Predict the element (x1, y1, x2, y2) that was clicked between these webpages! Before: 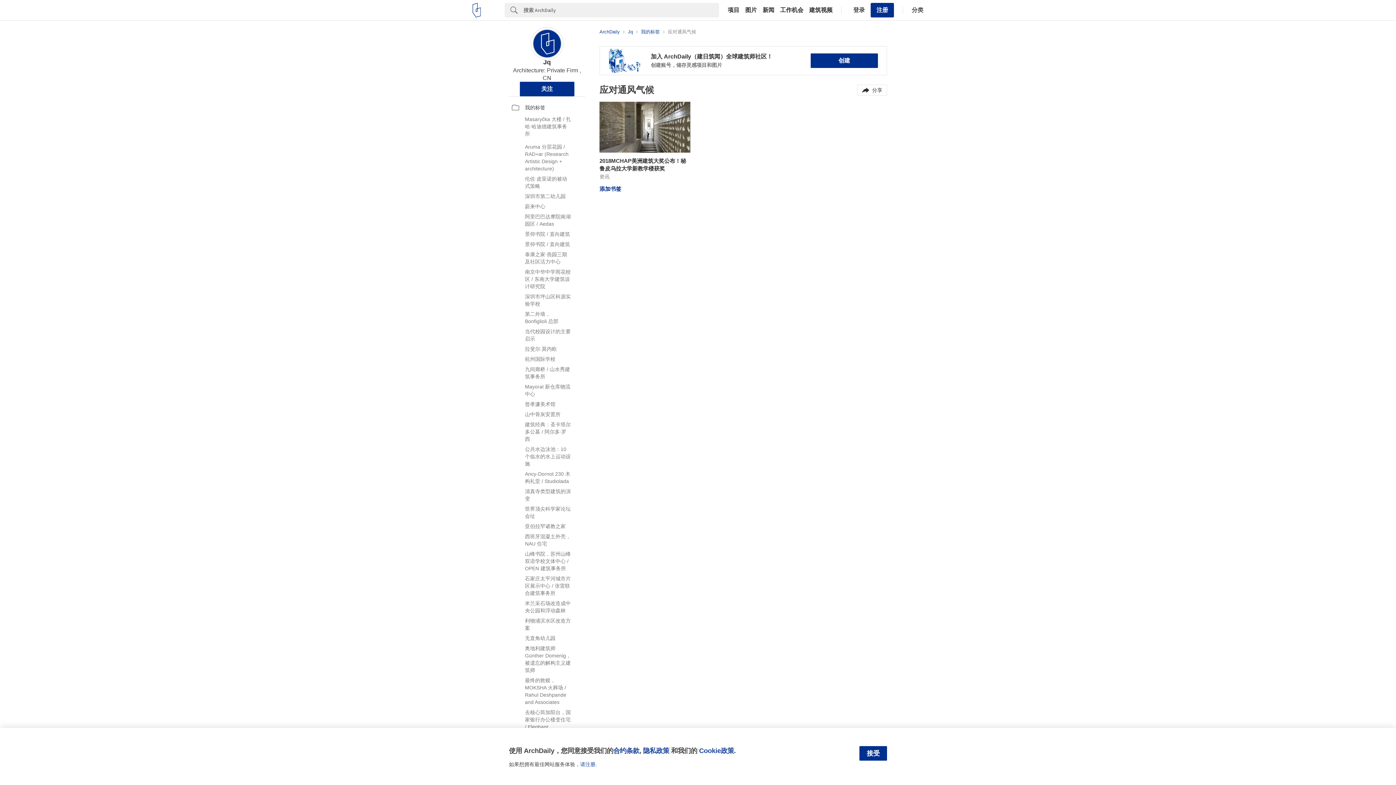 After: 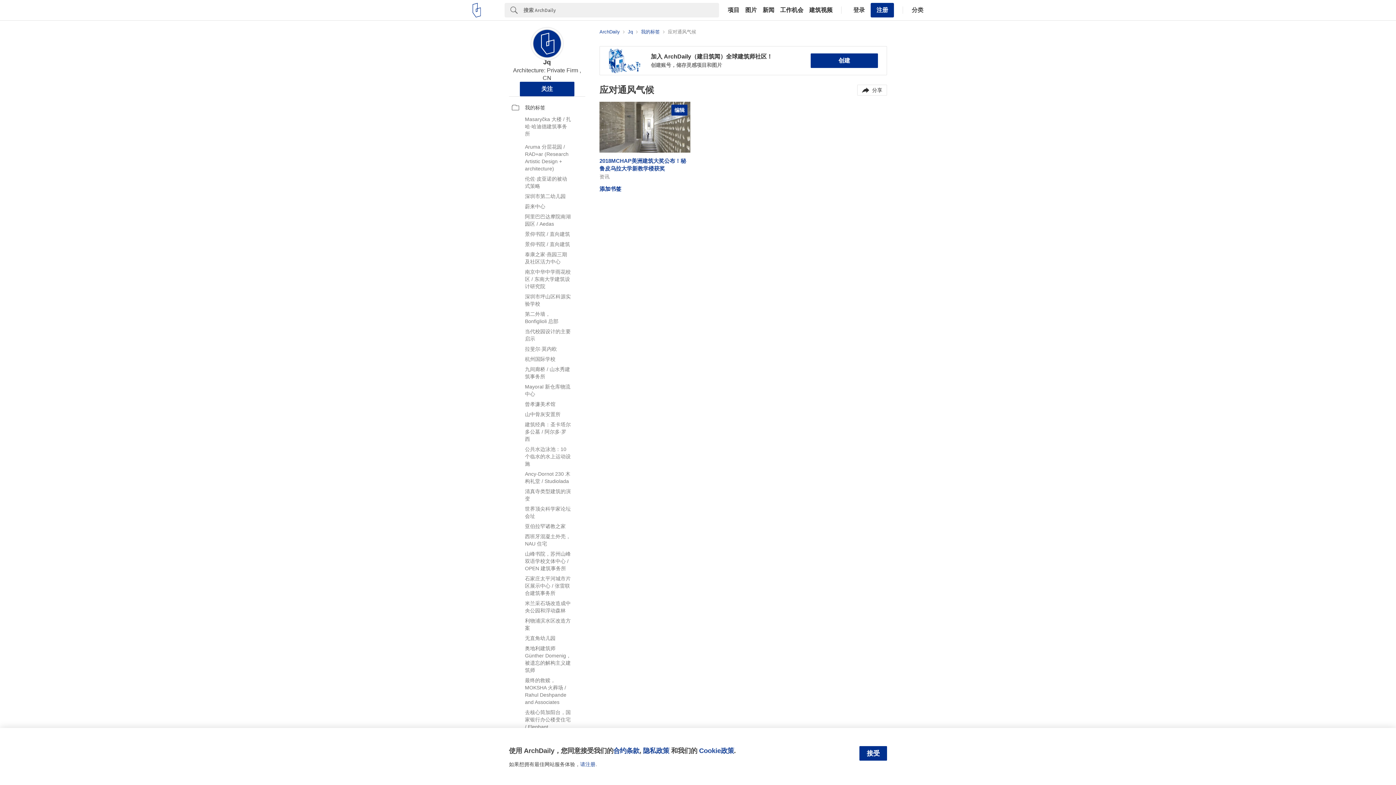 Action: bbox: (599, 101, 690, 179) label: 2018MCHAP美洲建筑大奖公布！秘鲁皮乌拉大学新教学楼获奖 

资讯